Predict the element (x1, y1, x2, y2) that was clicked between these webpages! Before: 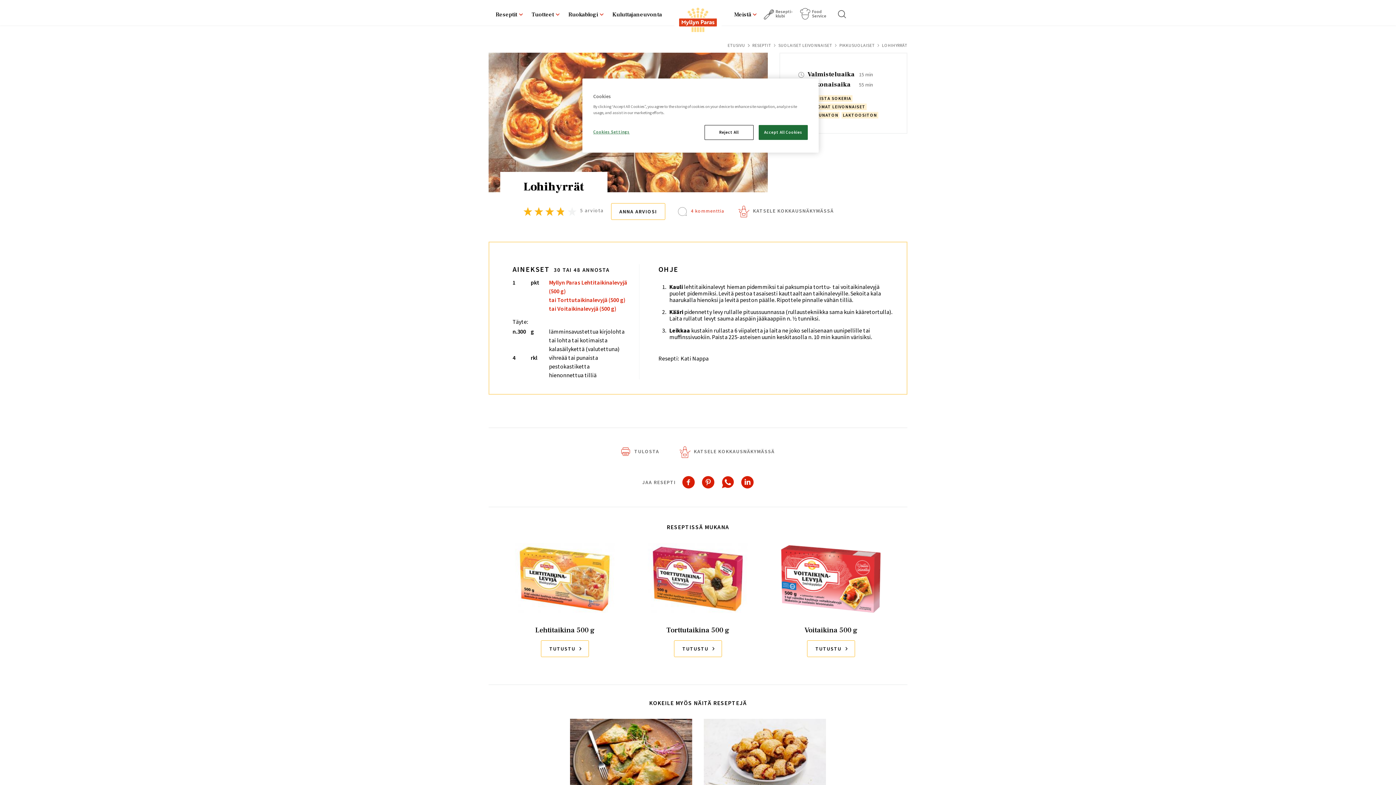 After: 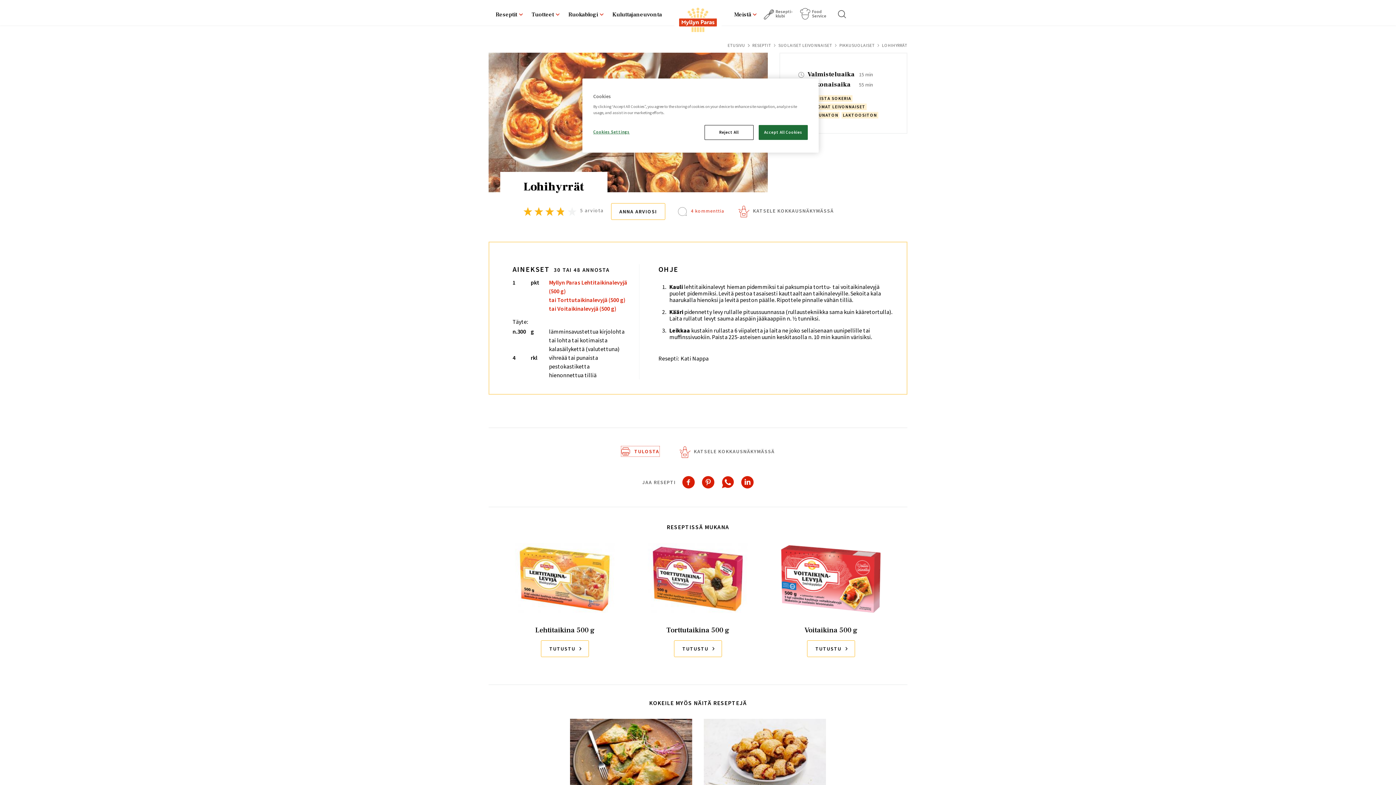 Action: label: TULOSTA bbox: (621, 446, 659, 456)